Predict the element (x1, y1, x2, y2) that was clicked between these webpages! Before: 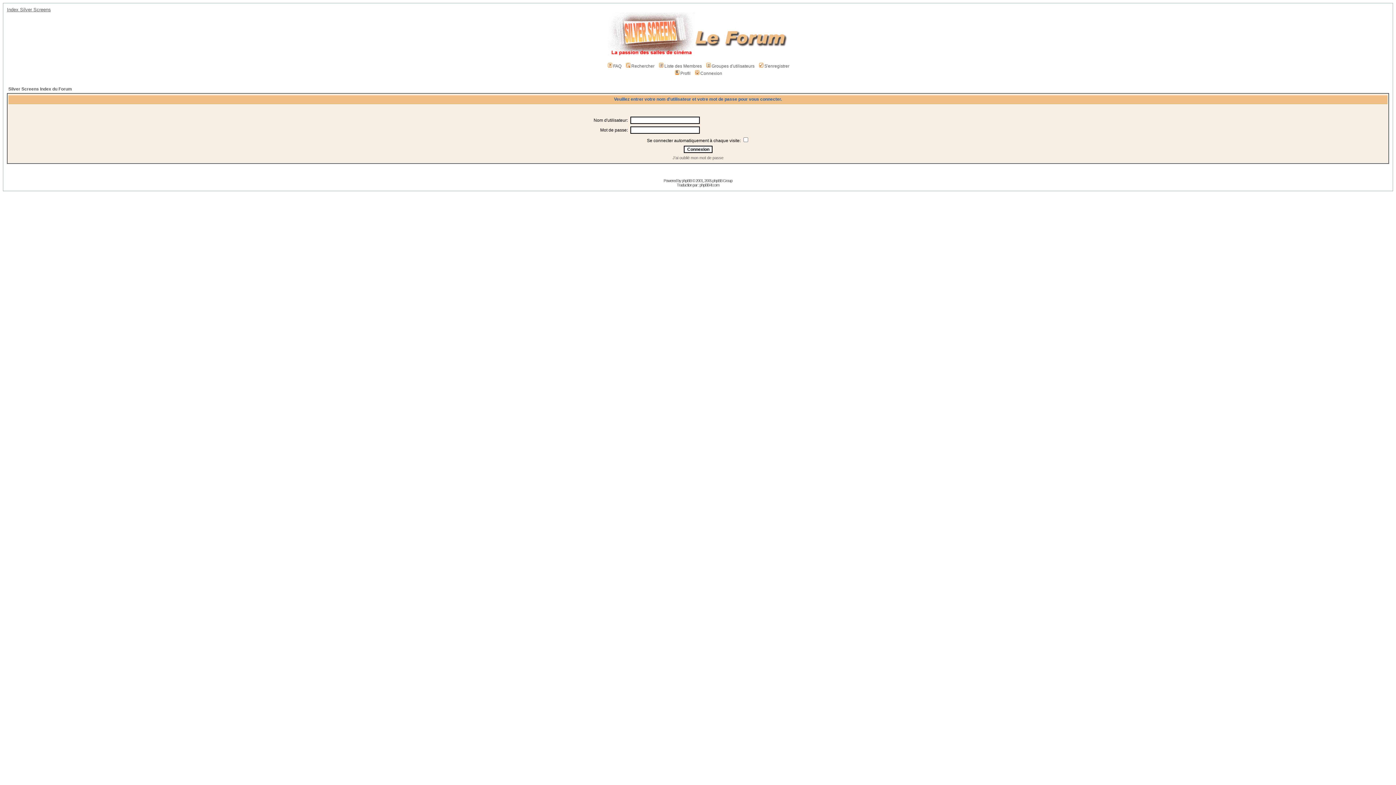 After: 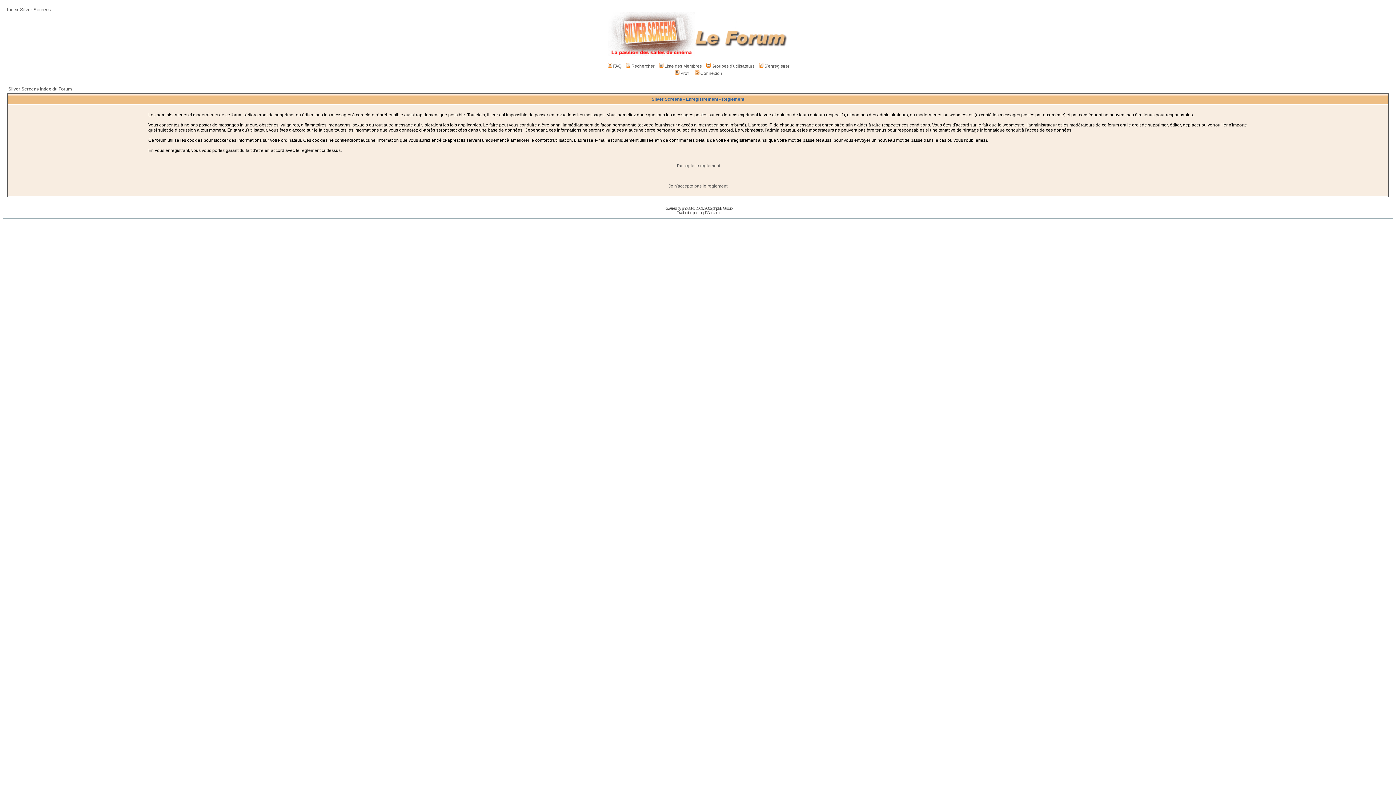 Action: label: S'enregistrer bbox: (758, 63, 789, 68)